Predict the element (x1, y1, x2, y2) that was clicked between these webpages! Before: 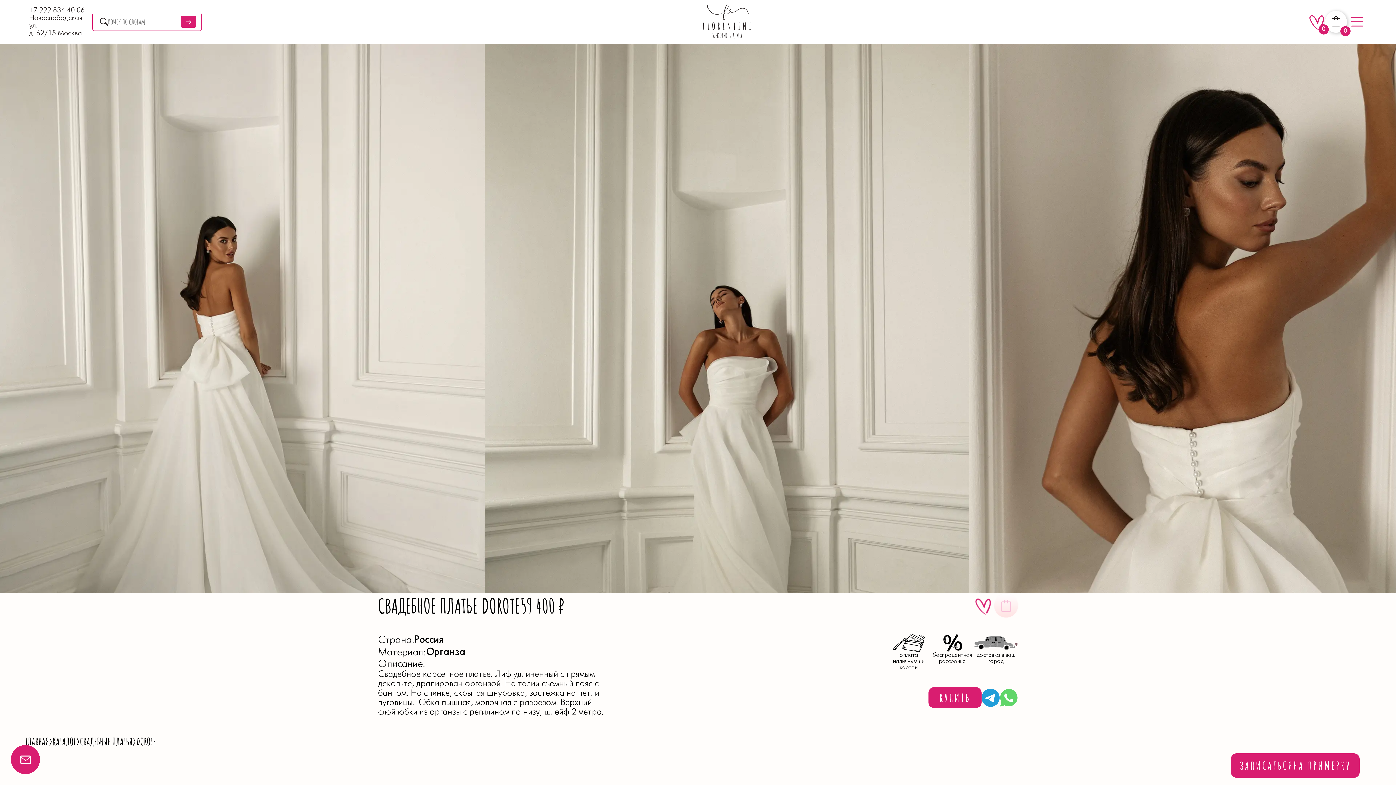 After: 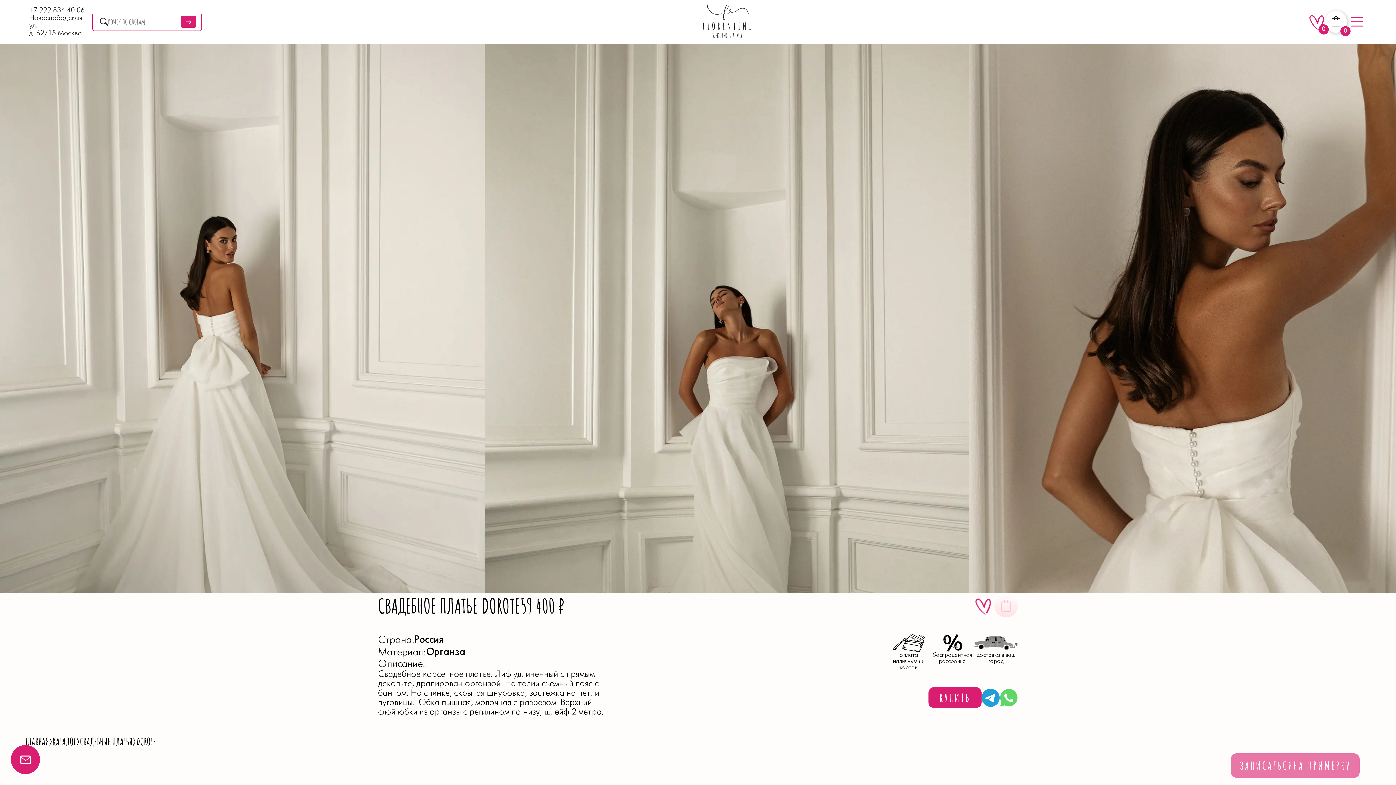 Action: bbox: (1231, 753, 1360, 778) label: ЗАПИСАТЬСЯ
НА ПРИМЕРКУ